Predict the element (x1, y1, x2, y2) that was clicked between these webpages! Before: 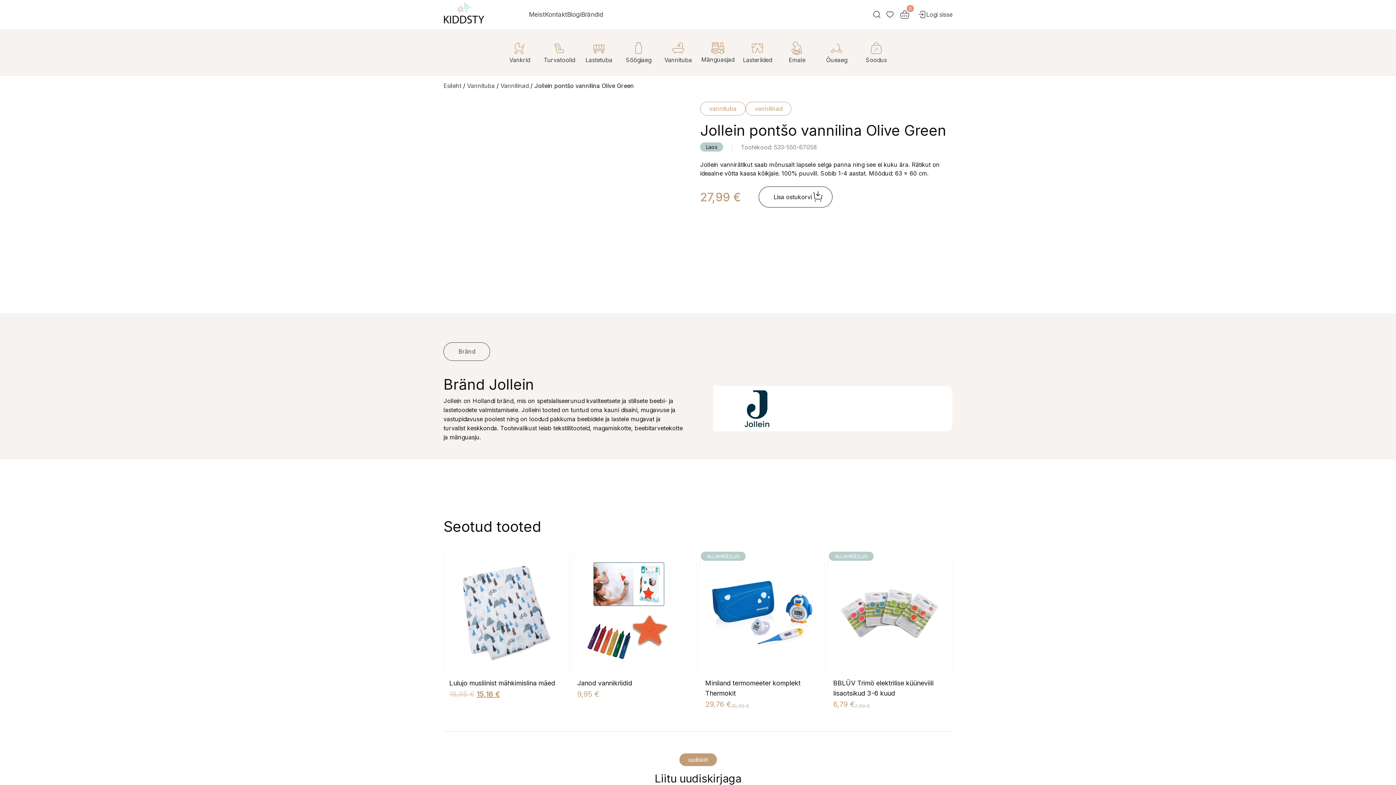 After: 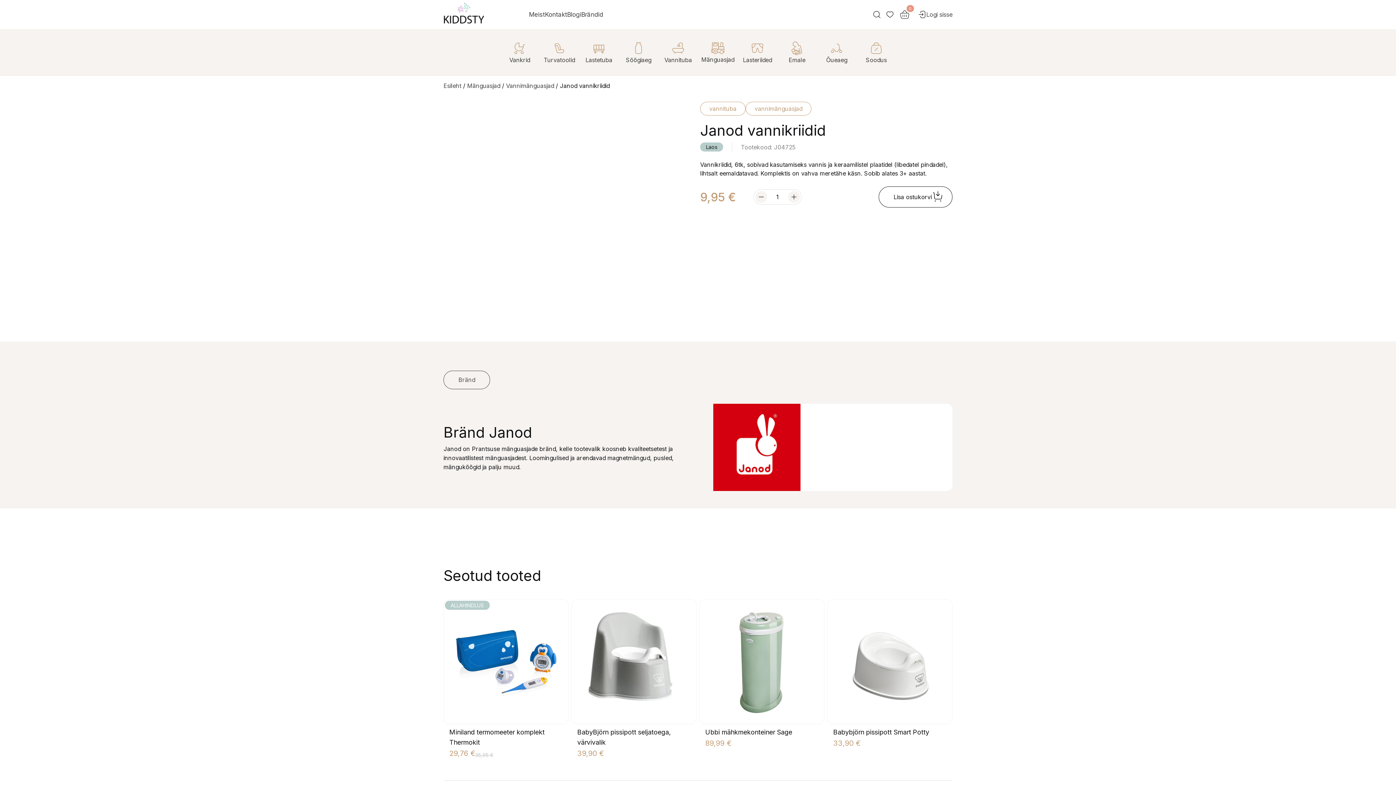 Action: bbox: (571, 550, 696, 700) label: Janod vannikriidid
9,95 €